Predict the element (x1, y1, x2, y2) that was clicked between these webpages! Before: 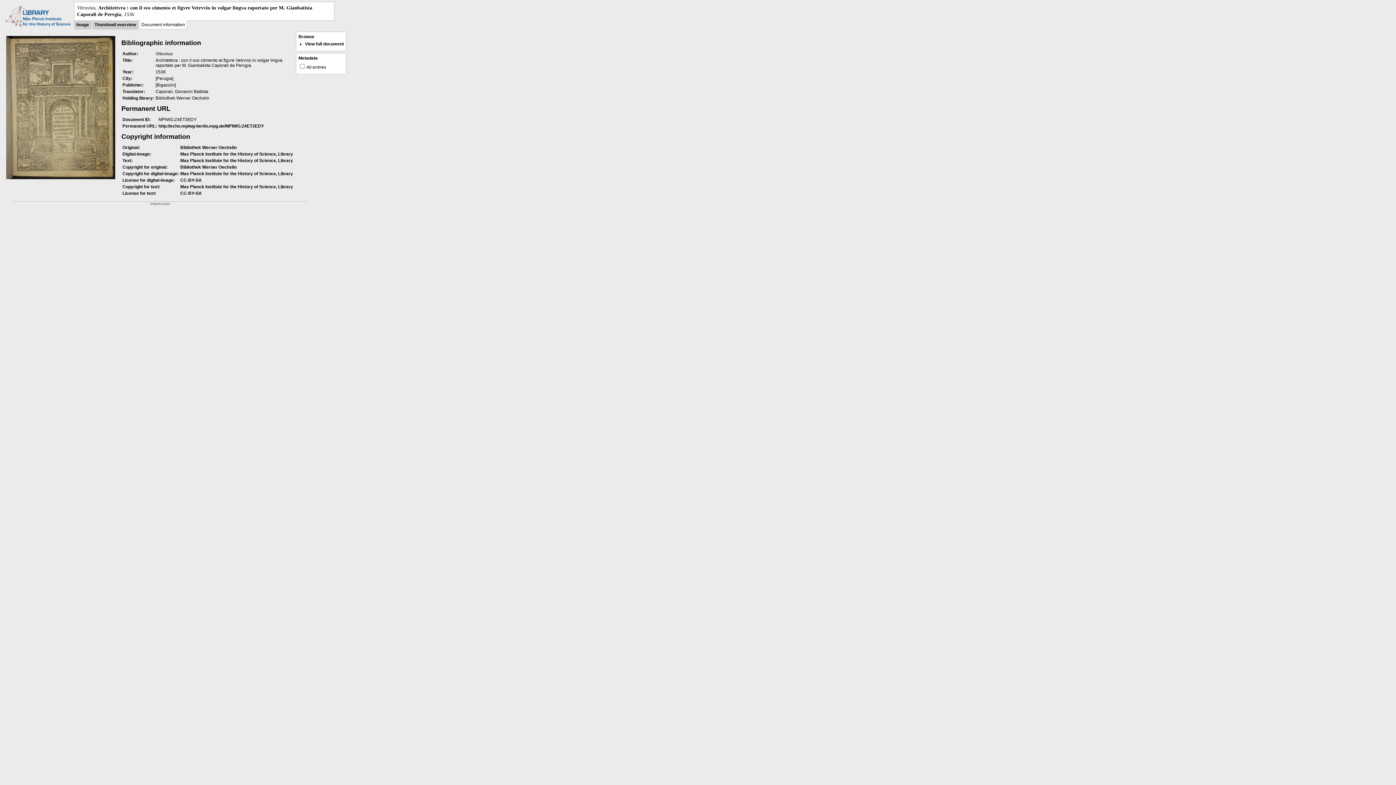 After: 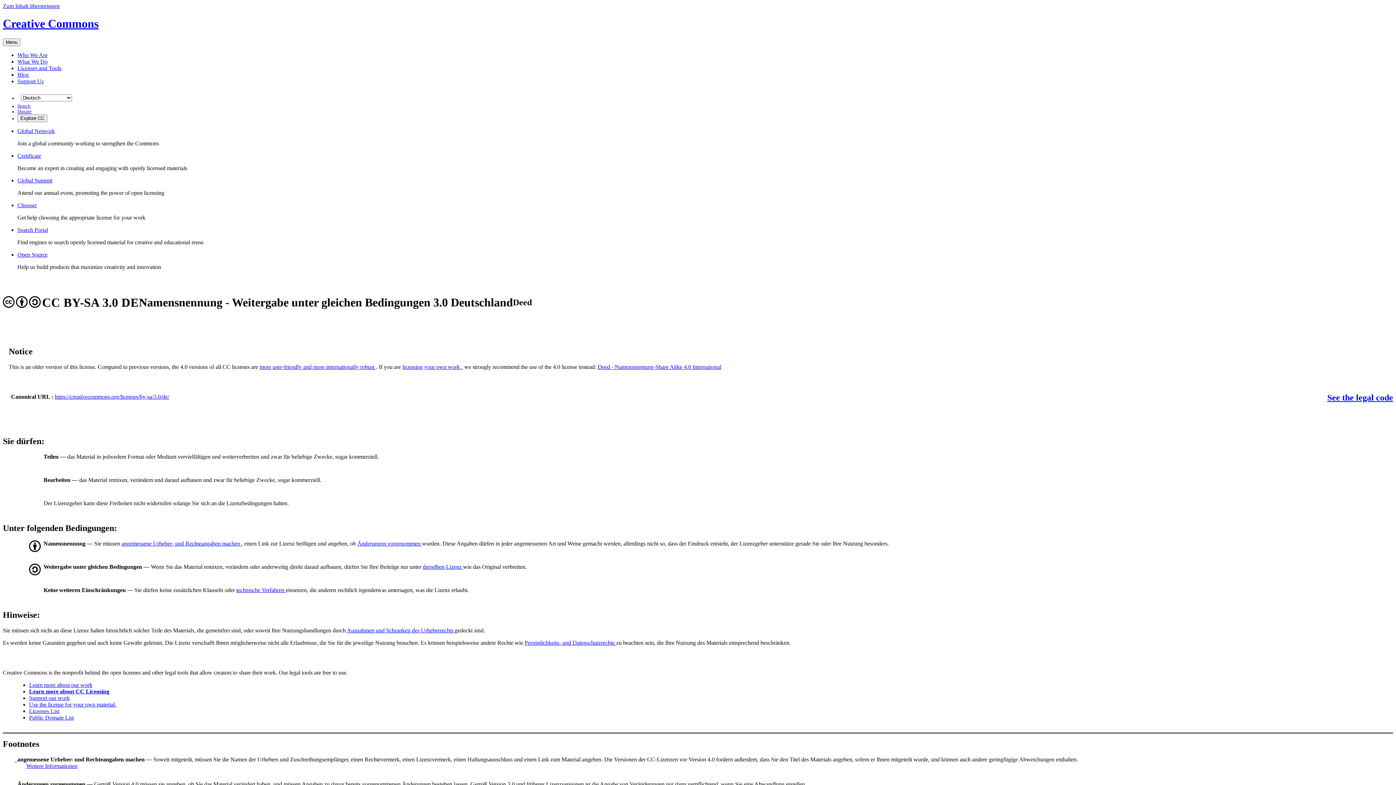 Action: label: CC-BY-SA bbox: (180, 190, 201, 196)